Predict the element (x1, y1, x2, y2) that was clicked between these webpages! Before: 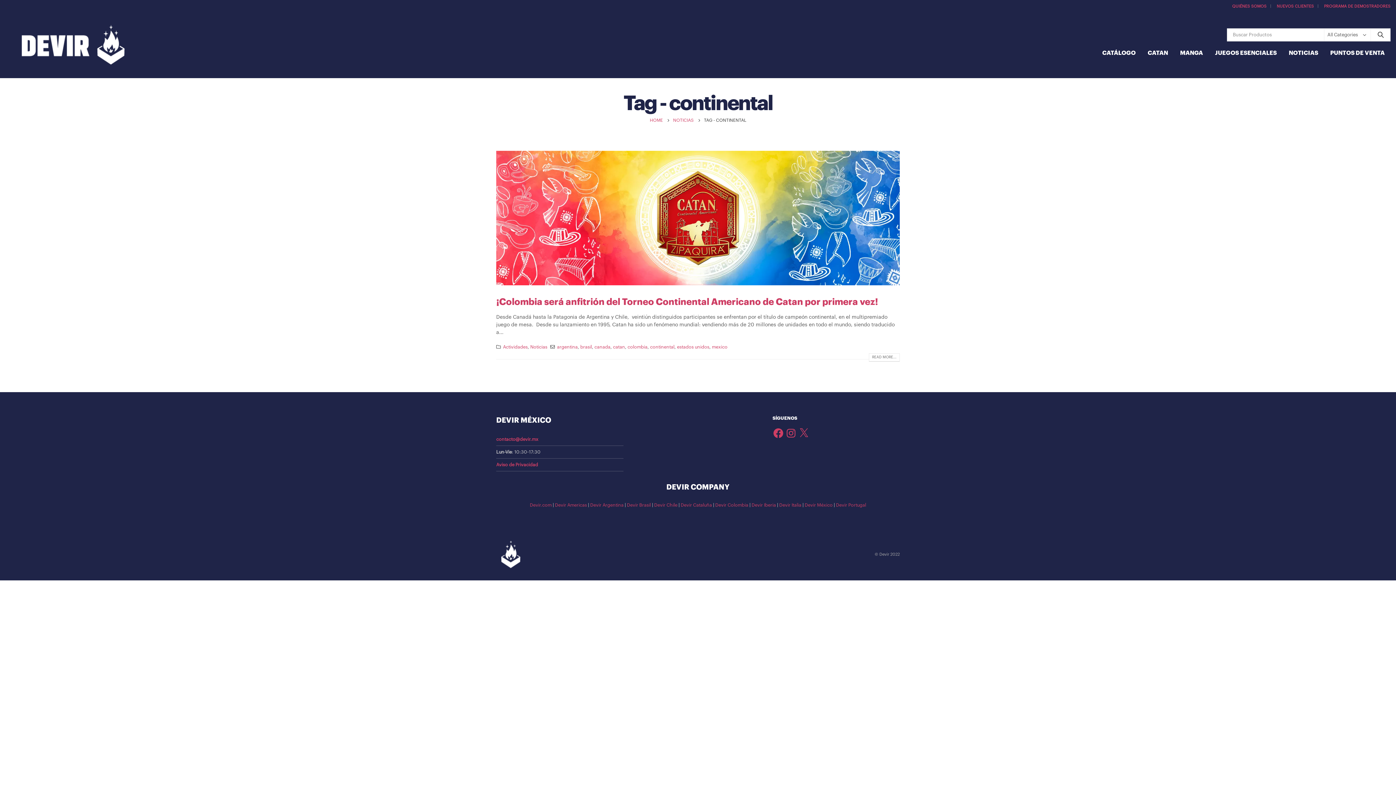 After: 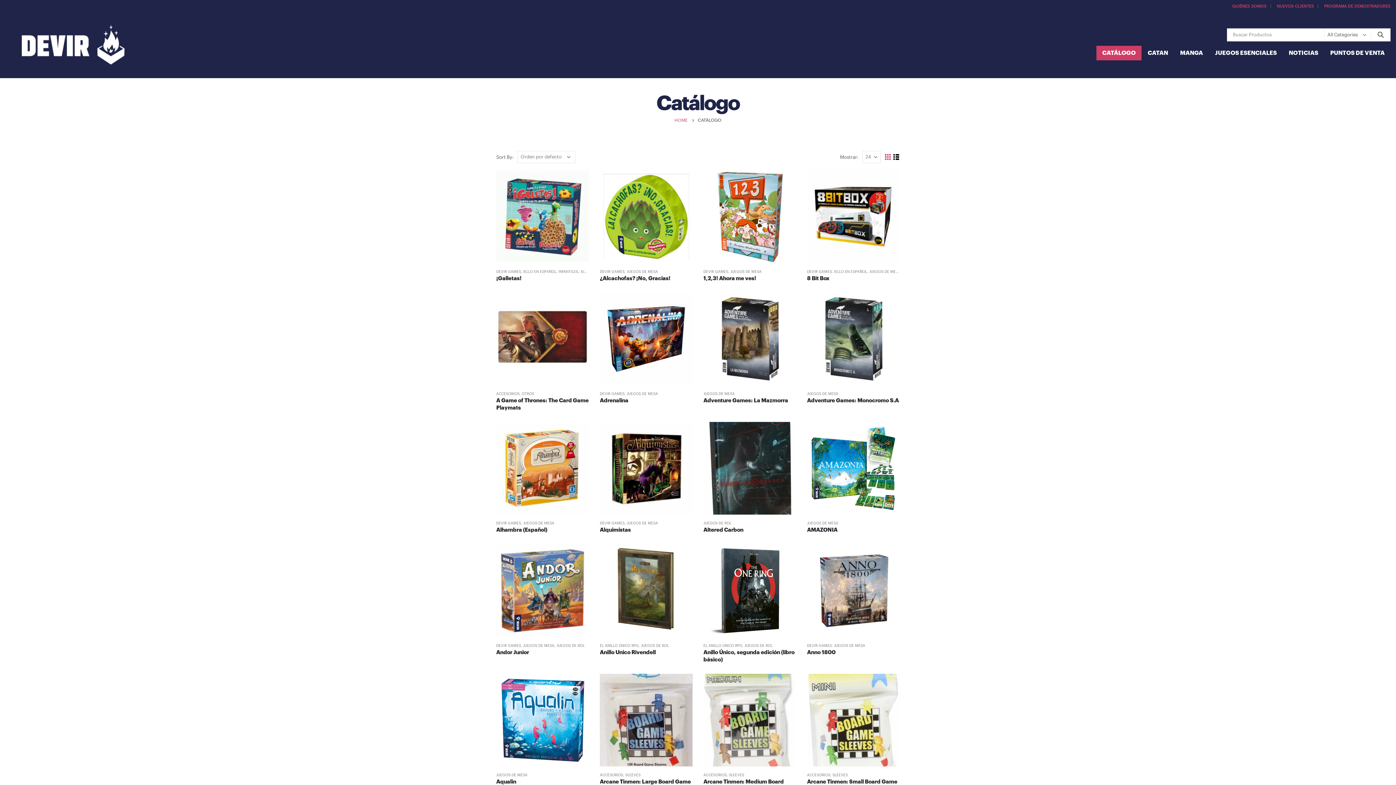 Action: label: CATÁLOGO bbox: (1096, 45, 1141, 60)